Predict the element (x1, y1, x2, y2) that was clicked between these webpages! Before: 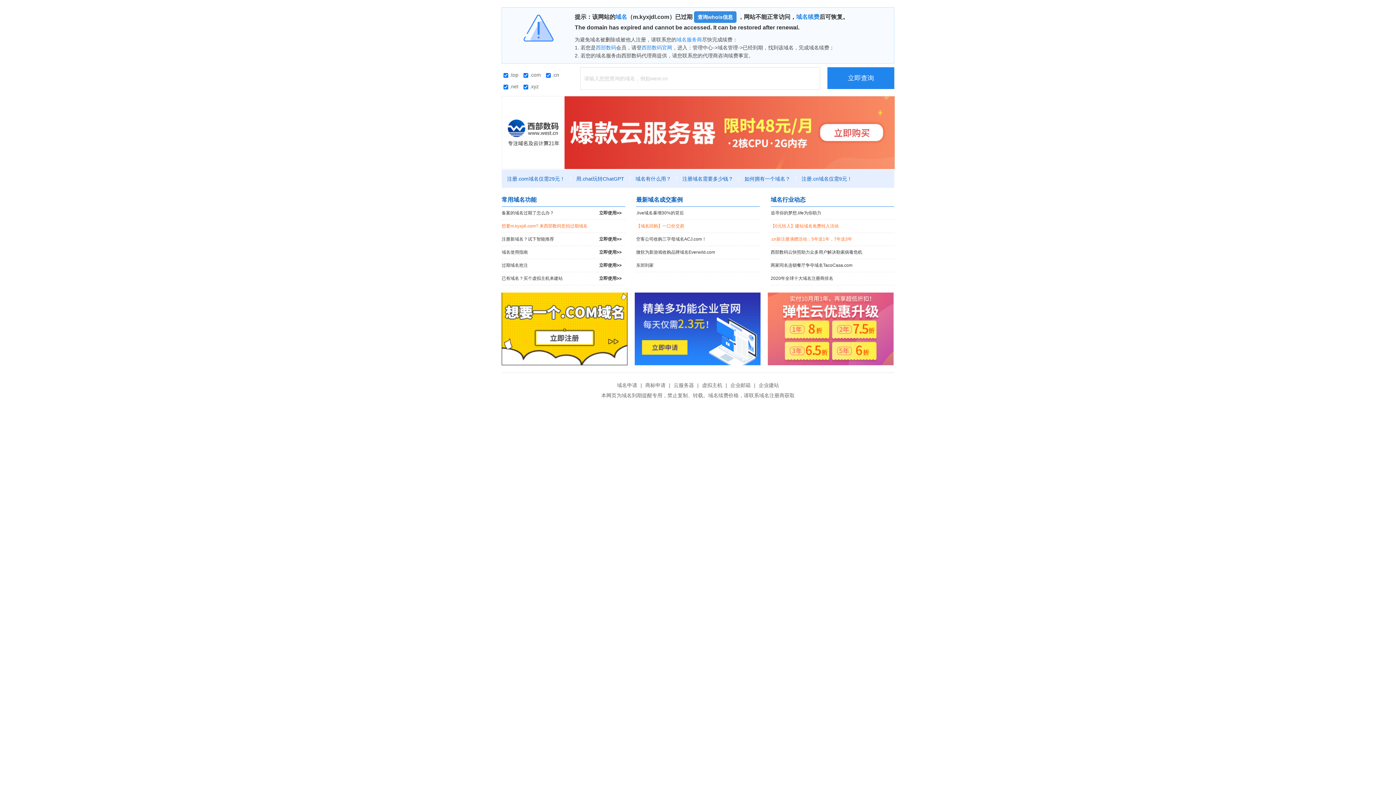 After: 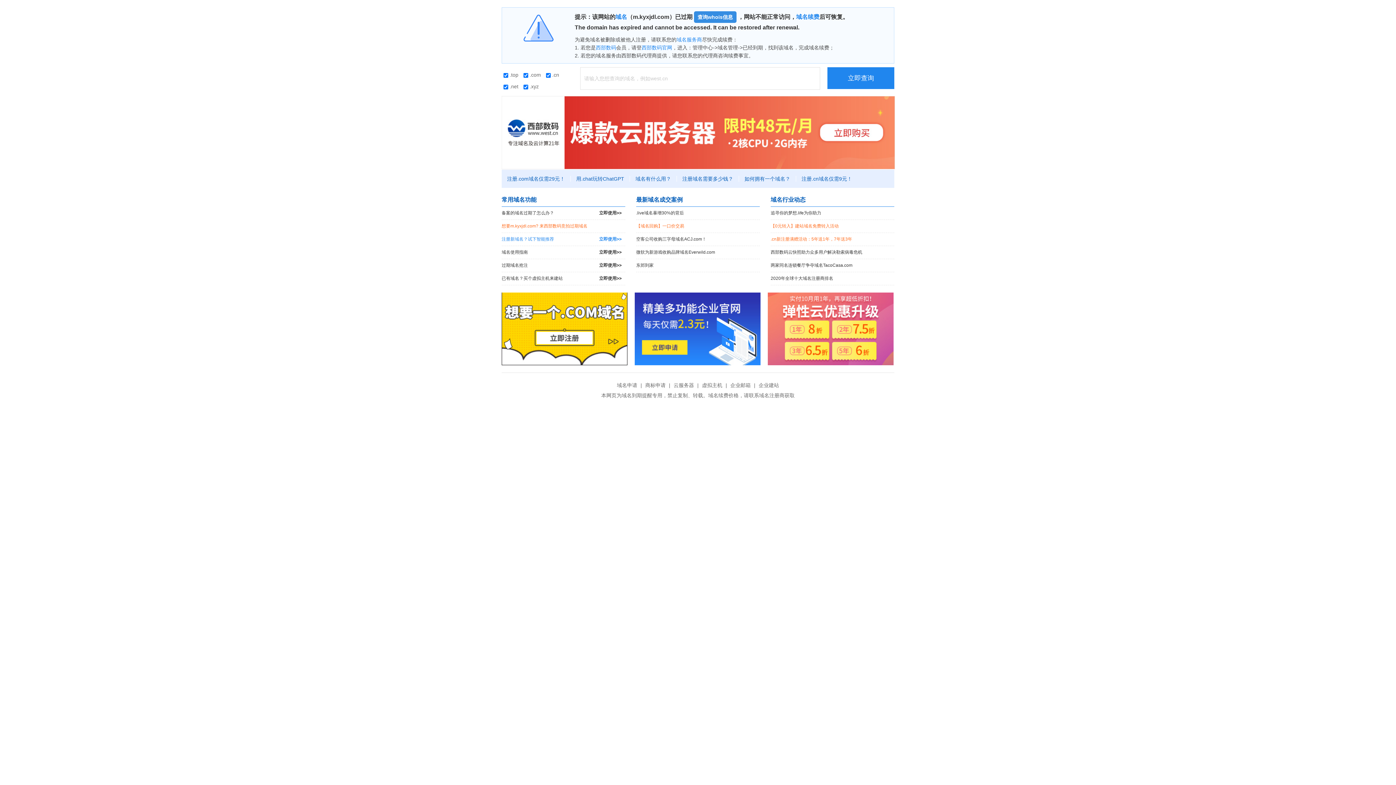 Action: label: 注册新域名？试下智能推荐
立即使用>> bbox: (501, 233, 625, 245)